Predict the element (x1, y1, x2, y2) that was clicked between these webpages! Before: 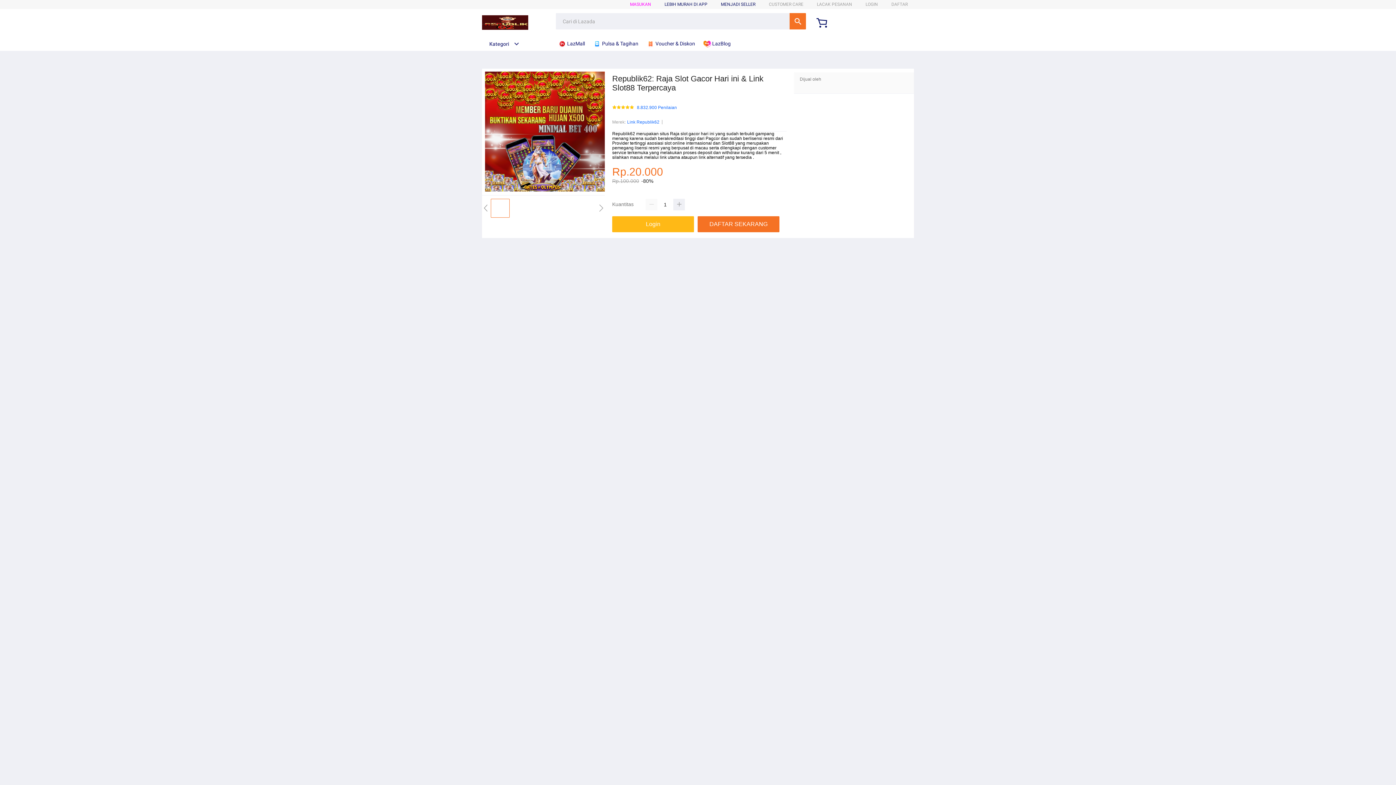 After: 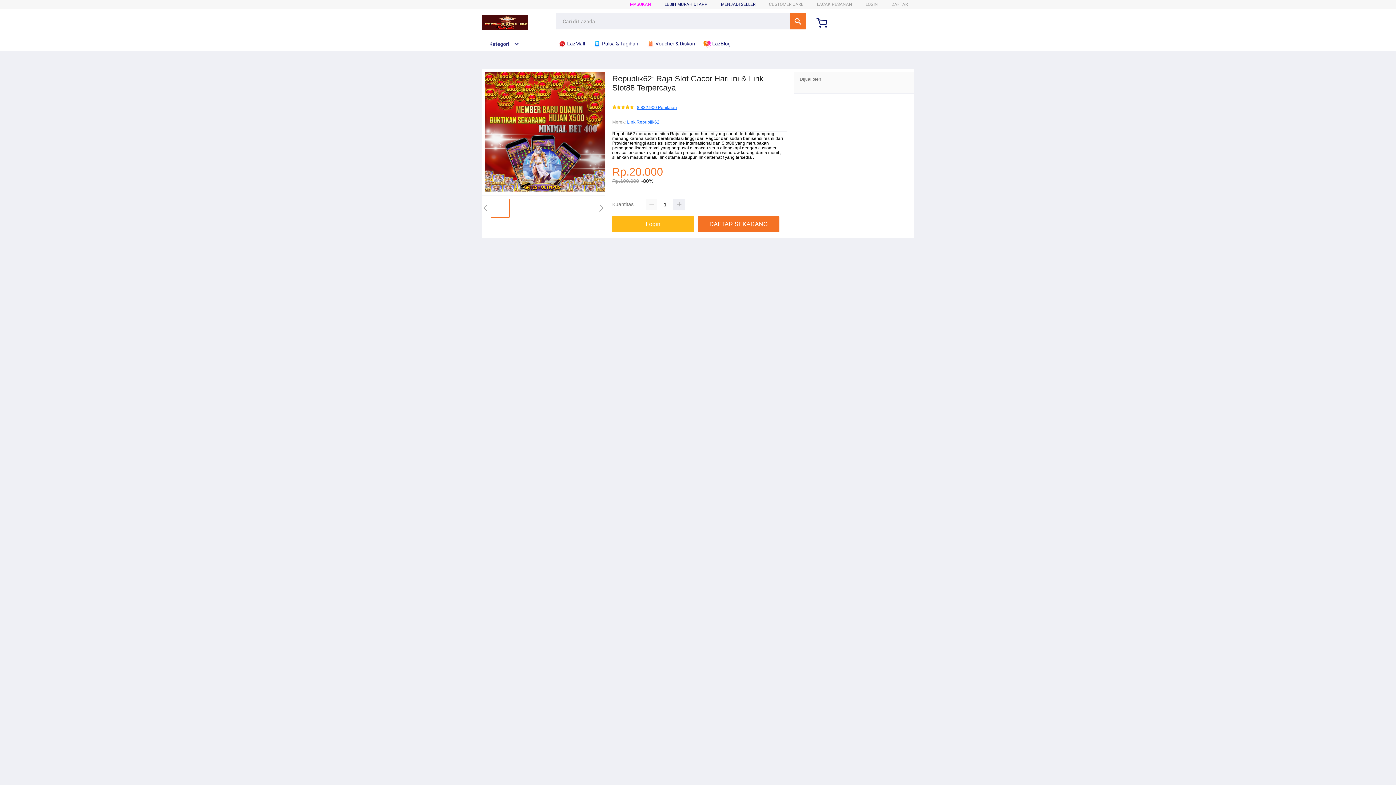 Action: label: 8.832.900 Penilaian bbox: (637, 105, 677, 110)